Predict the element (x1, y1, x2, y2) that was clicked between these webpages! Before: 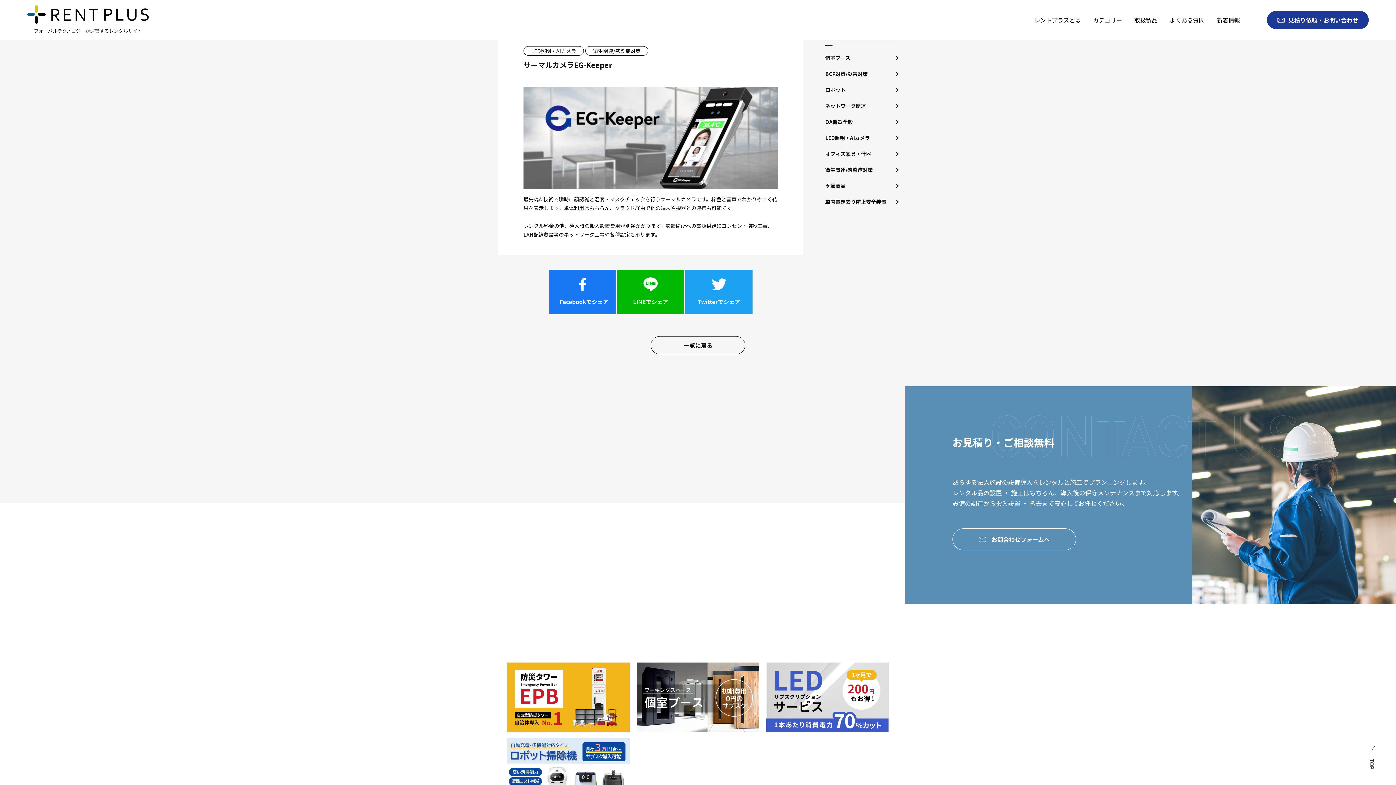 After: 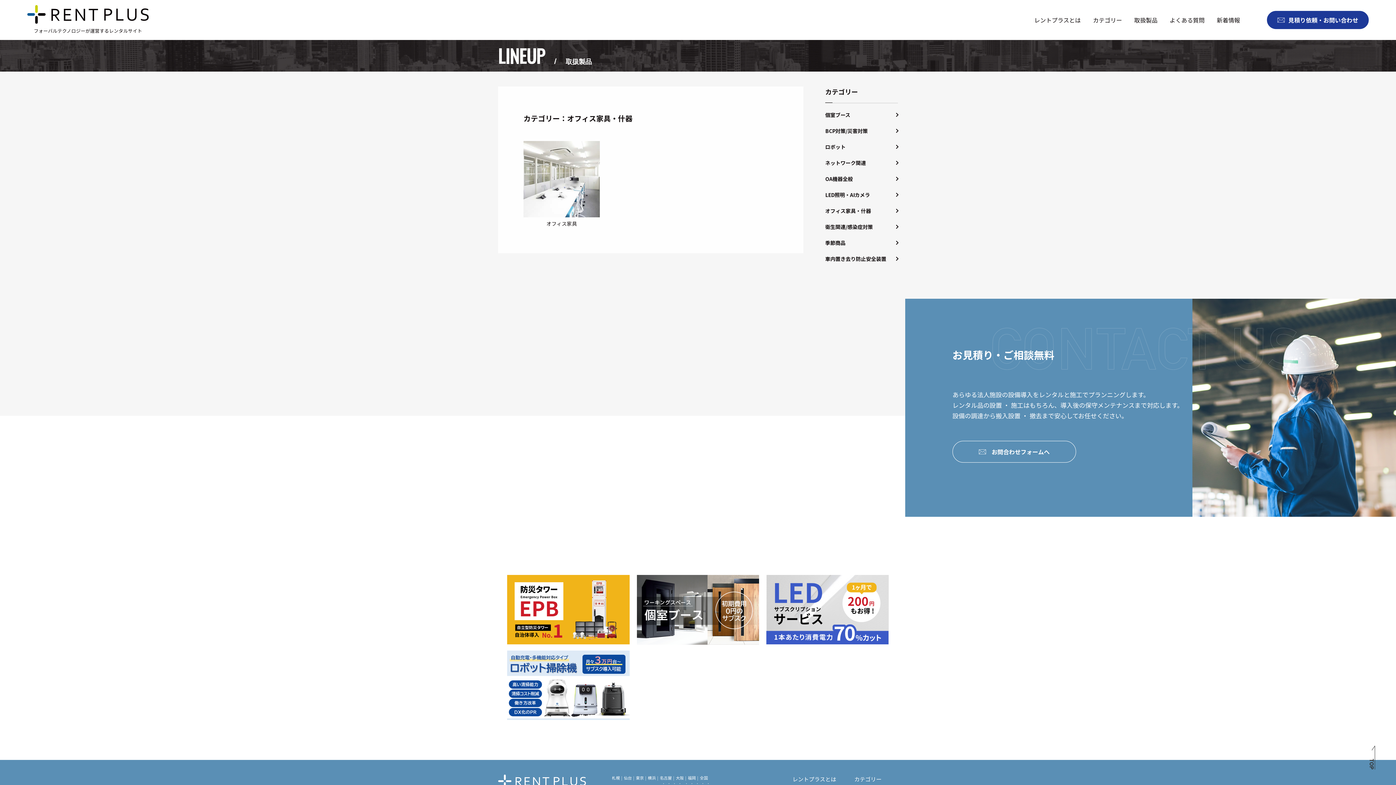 Action: label: オフィス家具・什器 bbox: (825, 145, 898, 161)